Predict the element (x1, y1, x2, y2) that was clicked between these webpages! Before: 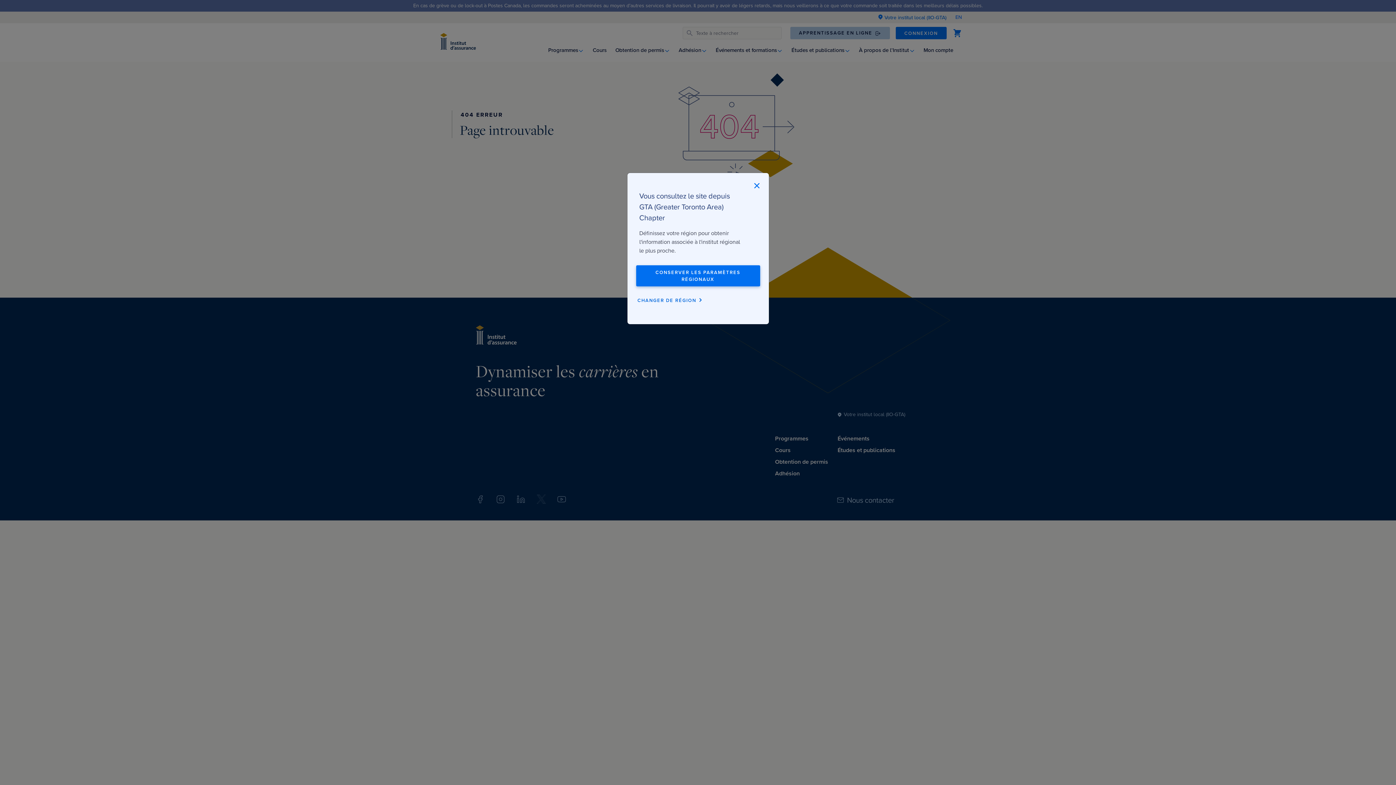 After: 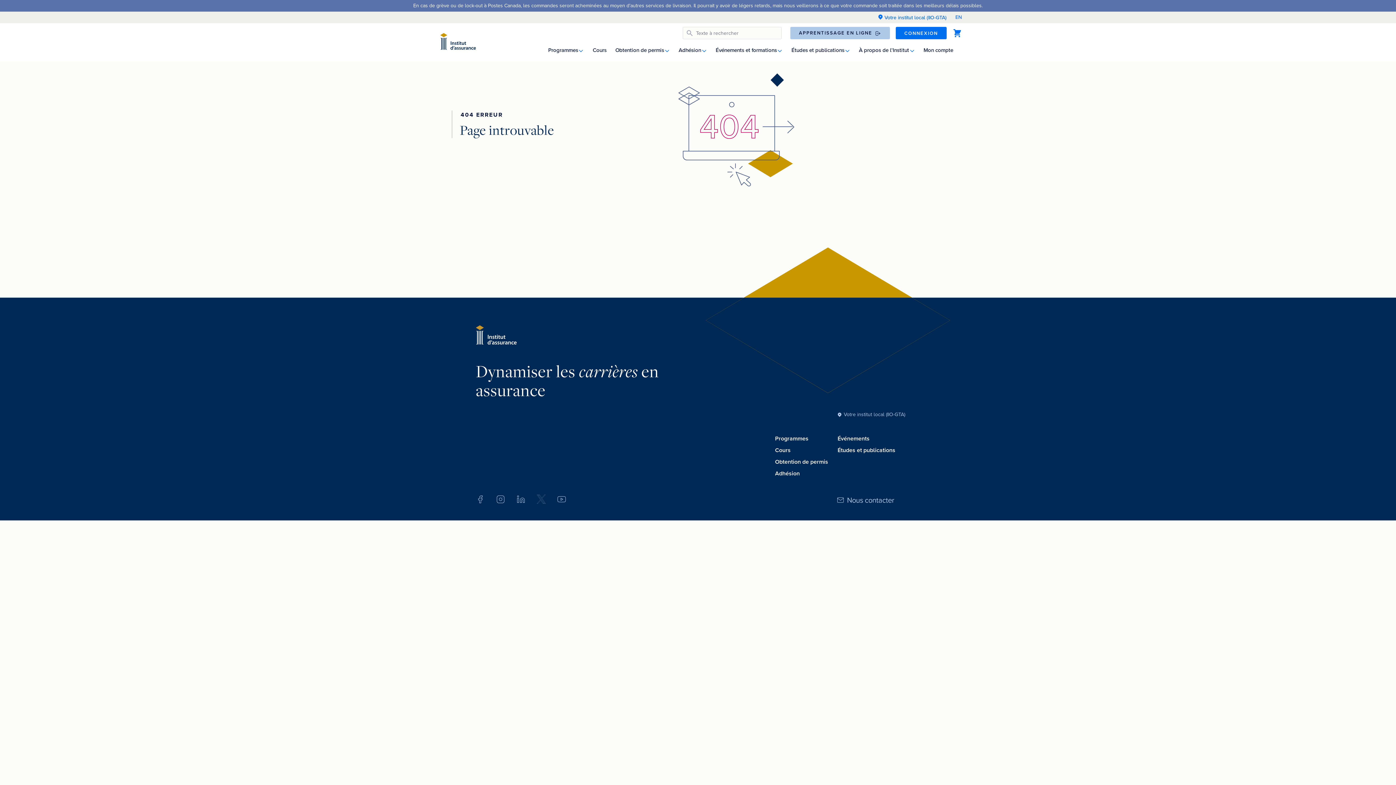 Action: label: CONSERVER LES PARAMÈTRES RÉGIONAUX bbox: (636, 265, 760, 286)